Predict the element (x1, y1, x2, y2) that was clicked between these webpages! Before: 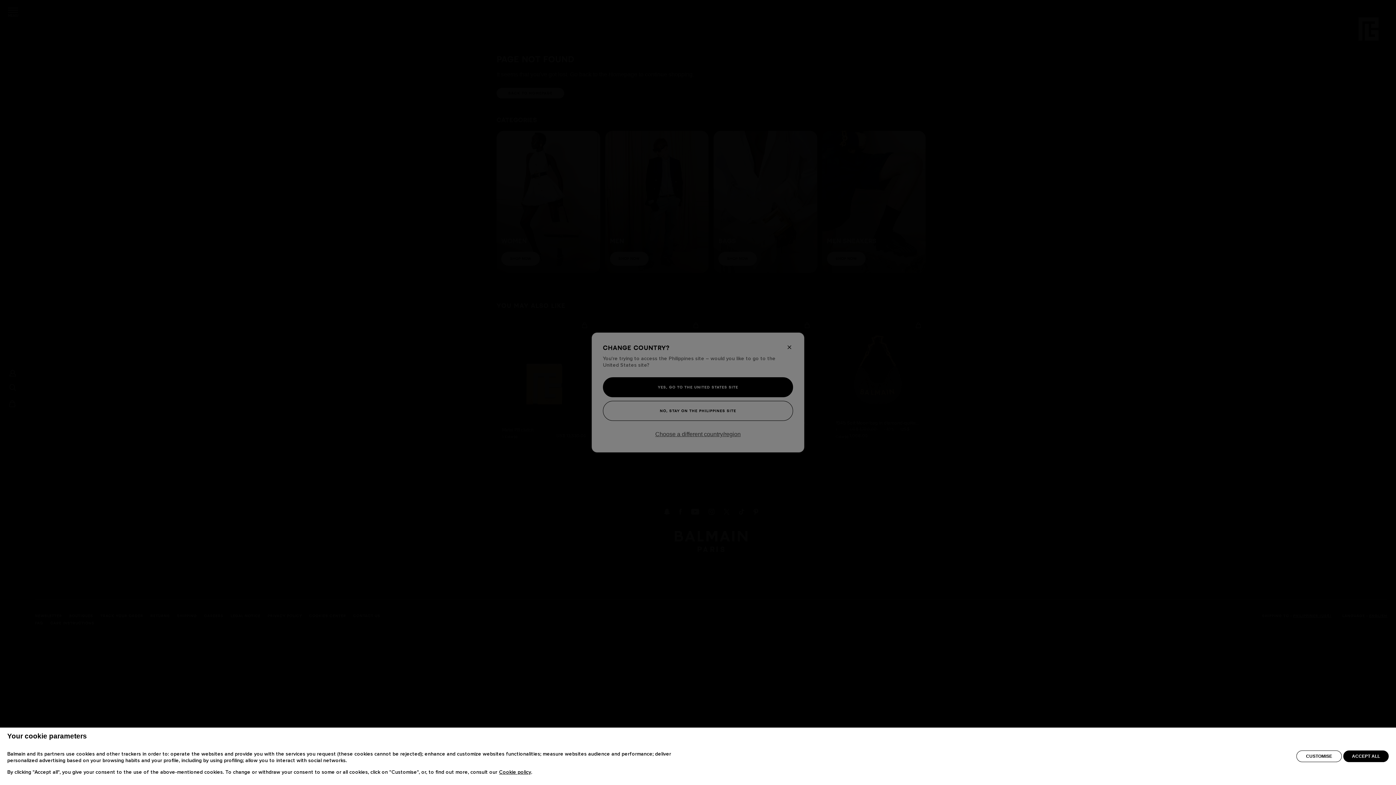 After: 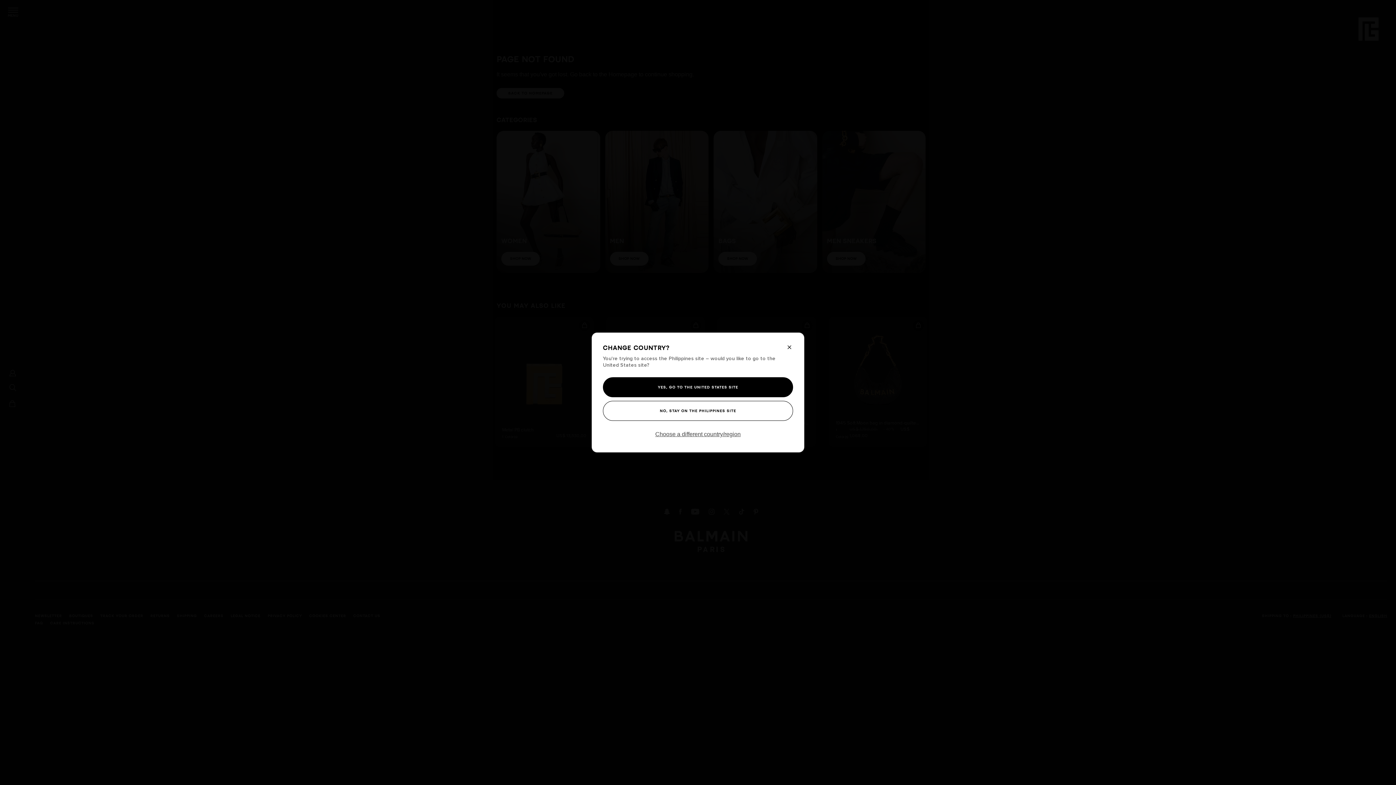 Action: label: ACCEPT ALL bbox: (1343, 750, 1389, 762)